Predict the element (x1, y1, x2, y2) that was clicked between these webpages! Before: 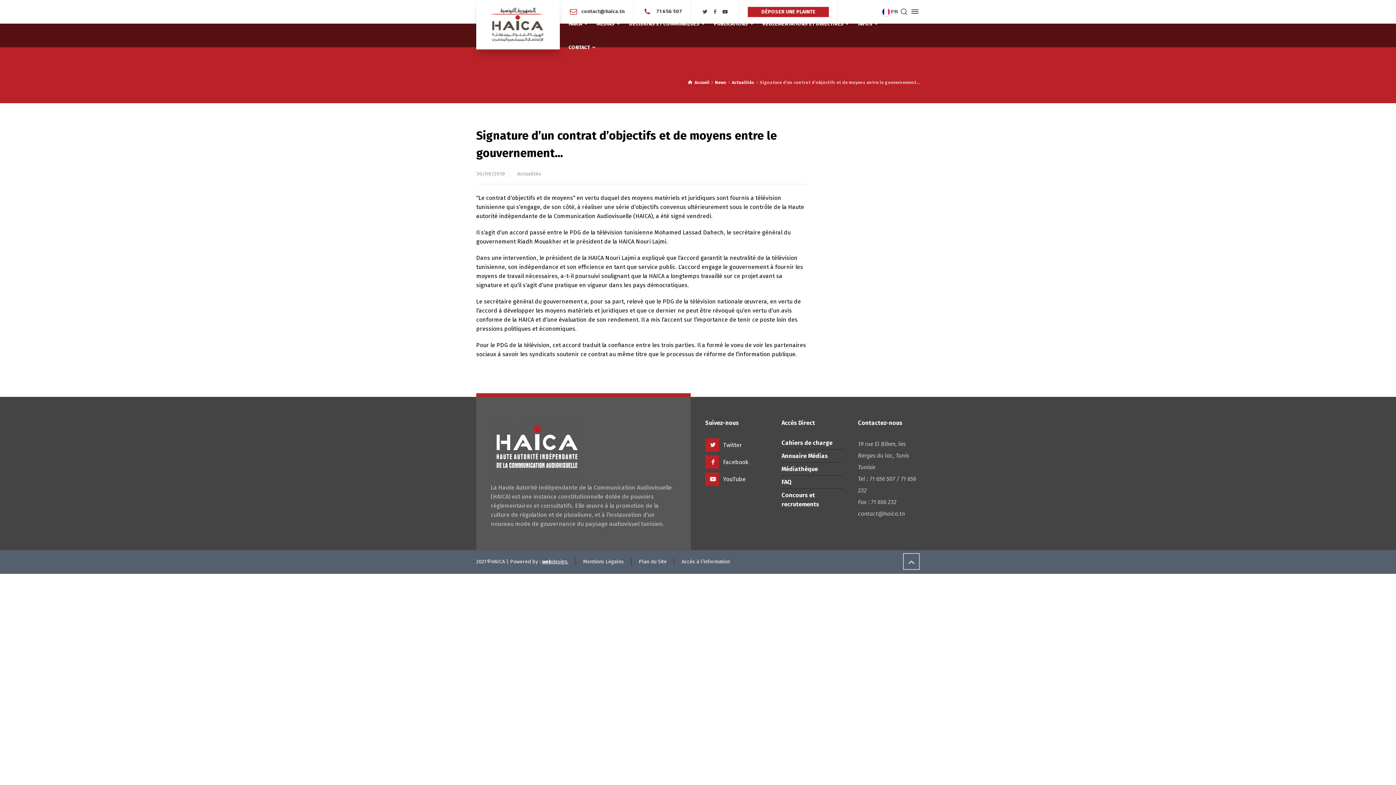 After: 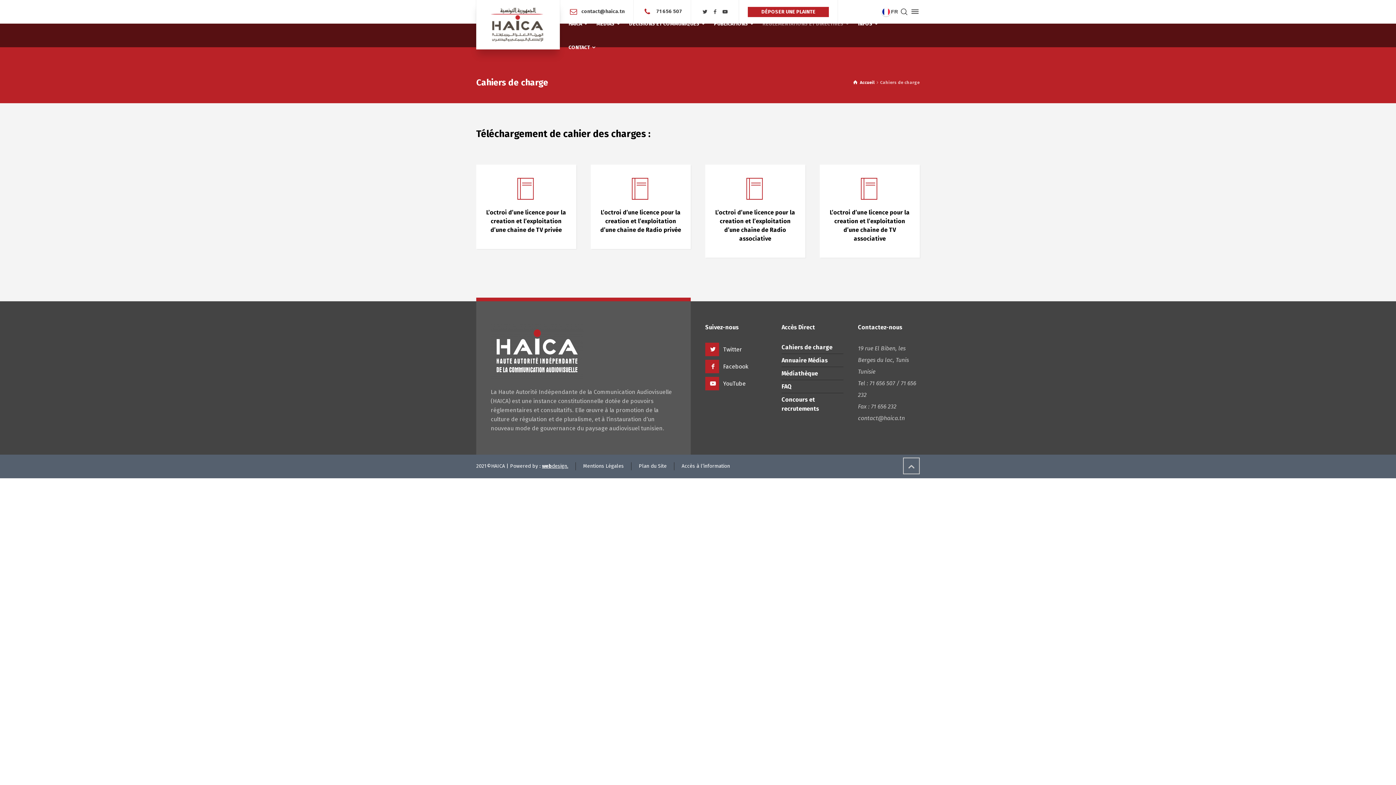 Action: label: Cahiers de charge bbox: (781, 439, 832, 446)